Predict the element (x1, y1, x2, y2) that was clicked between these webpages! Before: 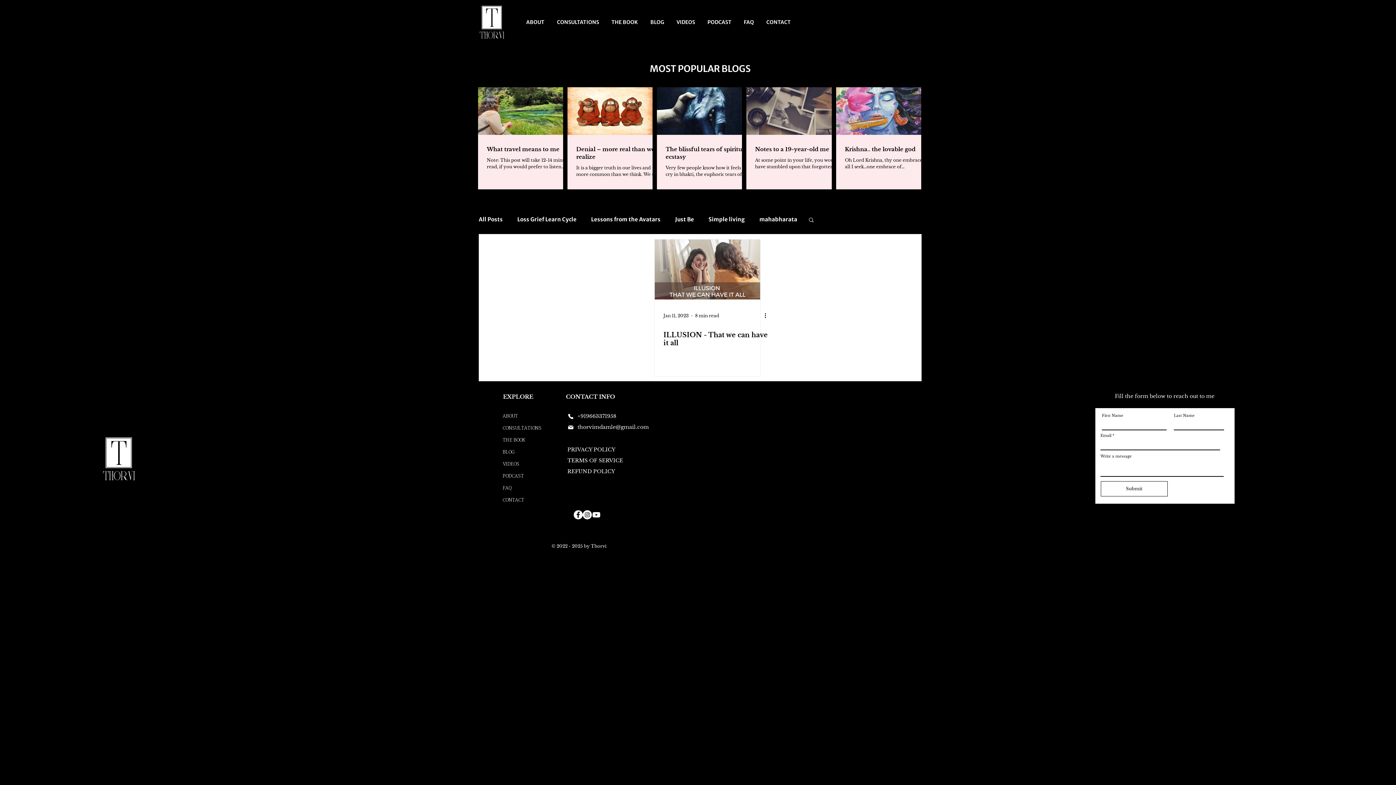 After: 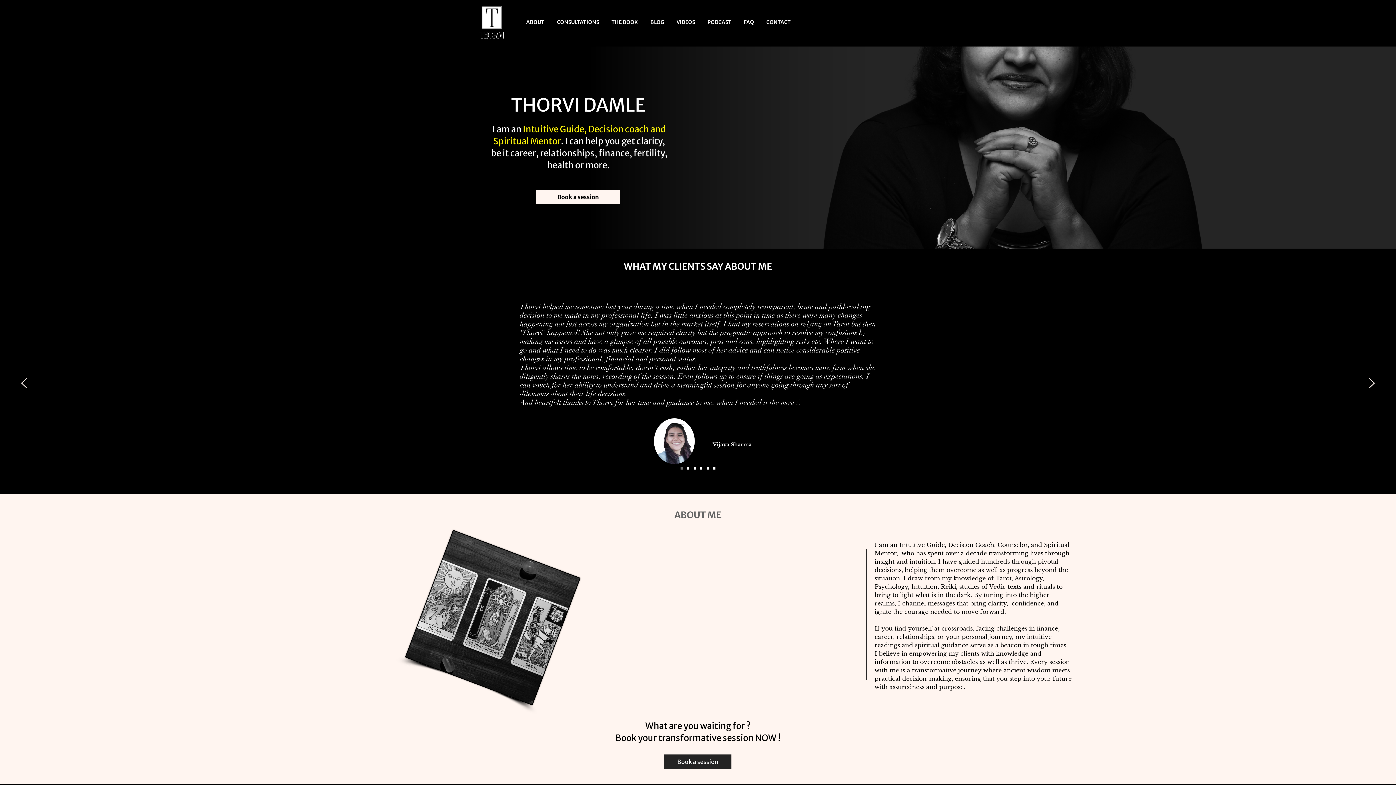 Action: bbox: (502, 494, 545, 506) label: CONTACT